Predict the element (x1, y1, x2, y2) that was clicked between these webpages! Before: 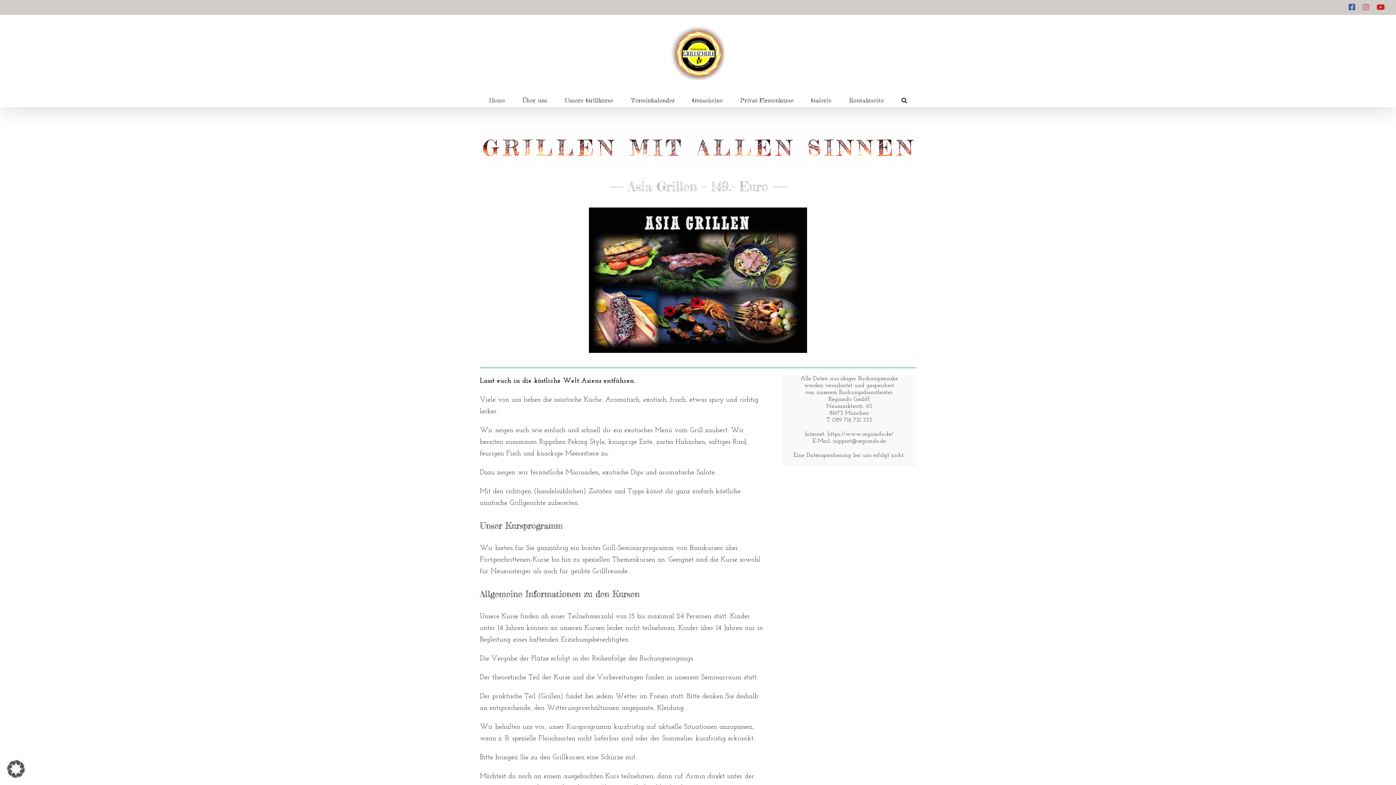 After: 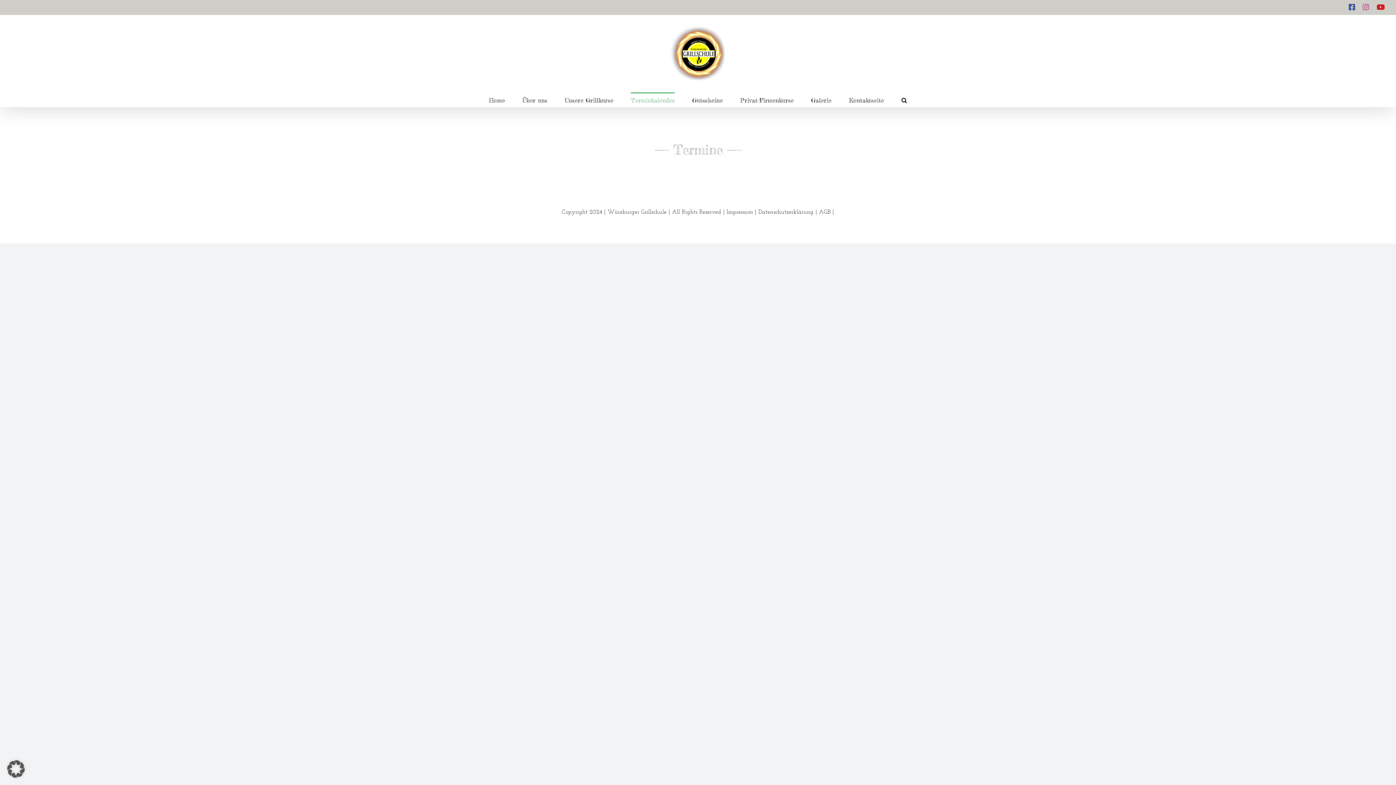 Action: bbox: (631, 92, 675, 106) label: Terminkalender